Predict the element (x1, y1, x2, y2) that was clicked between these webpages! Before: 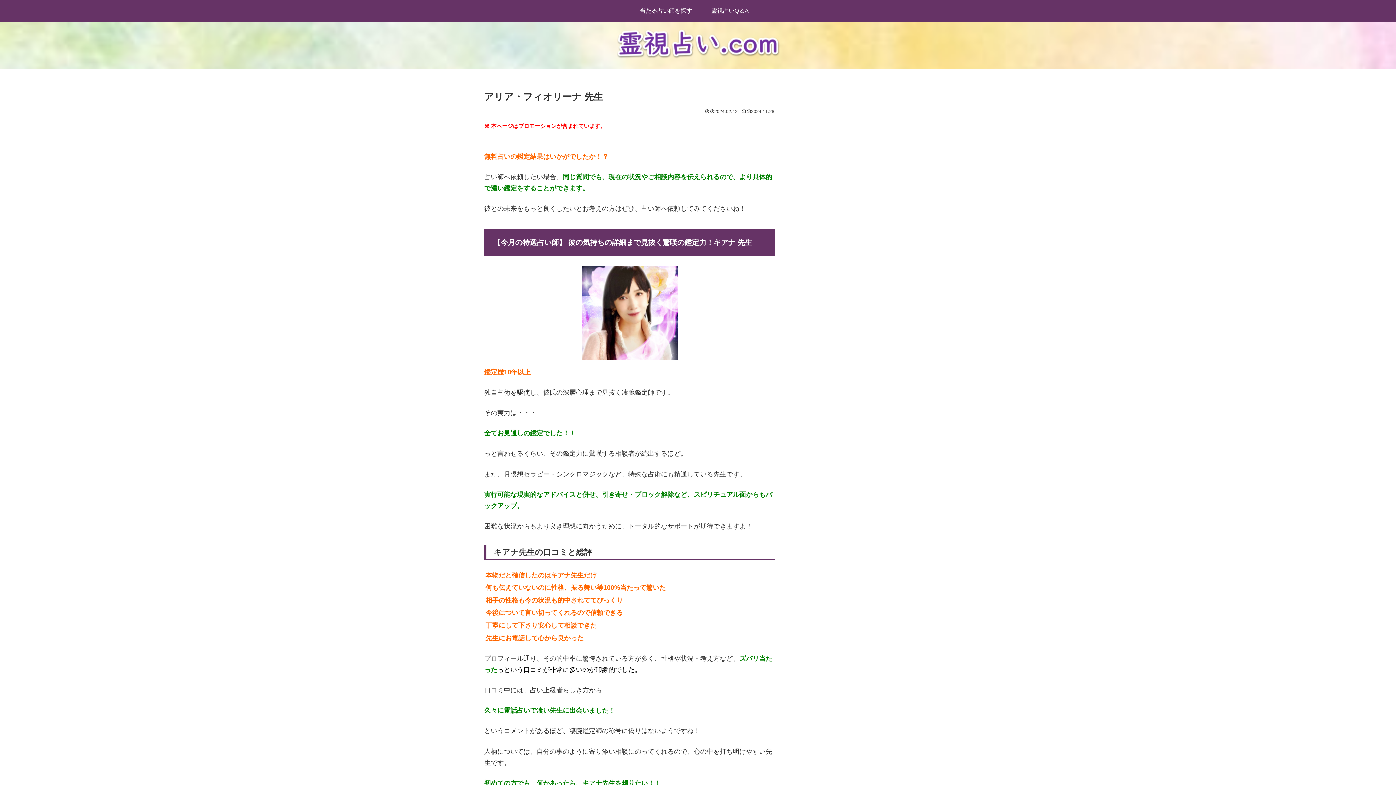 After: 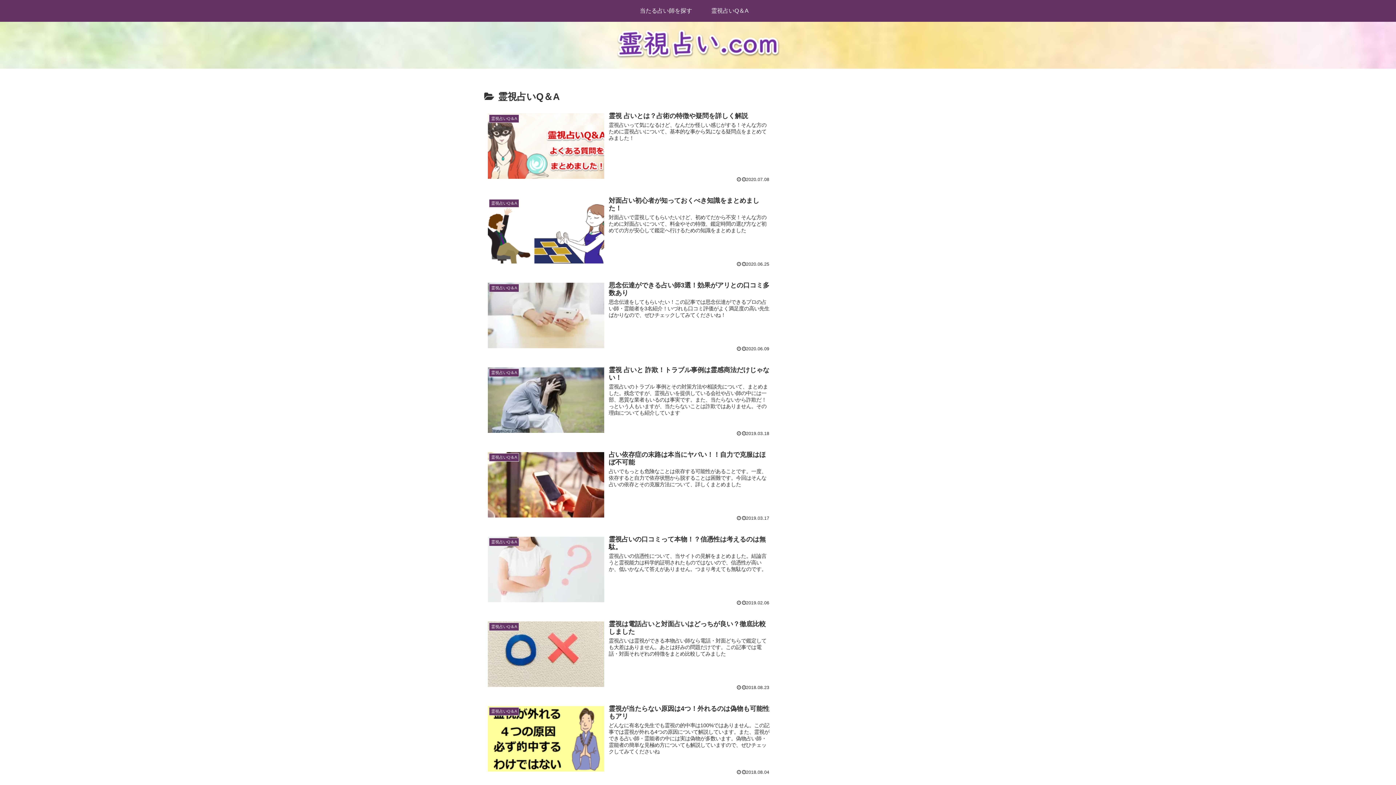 Action: label: 霊視占いQ＆A bbox: (698, 0, 762, 21)